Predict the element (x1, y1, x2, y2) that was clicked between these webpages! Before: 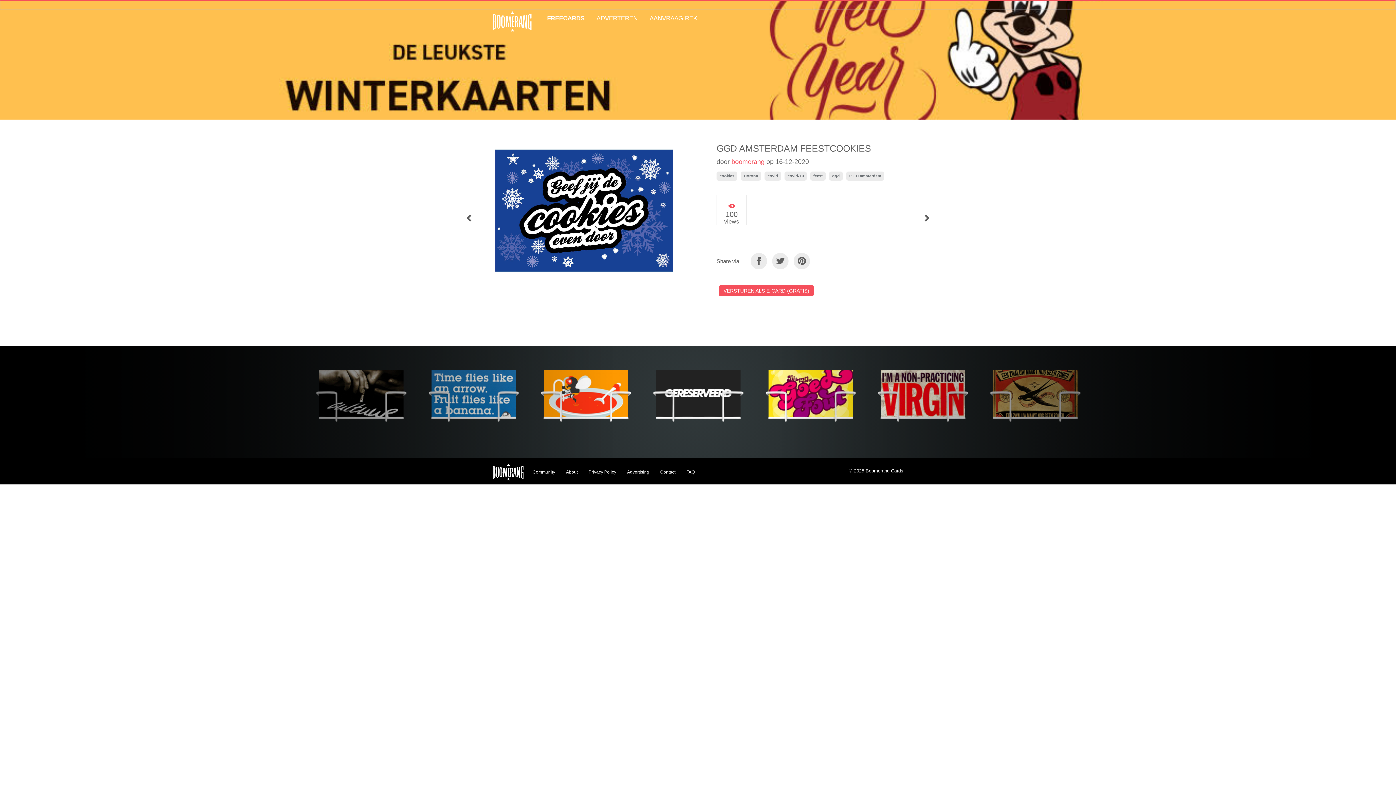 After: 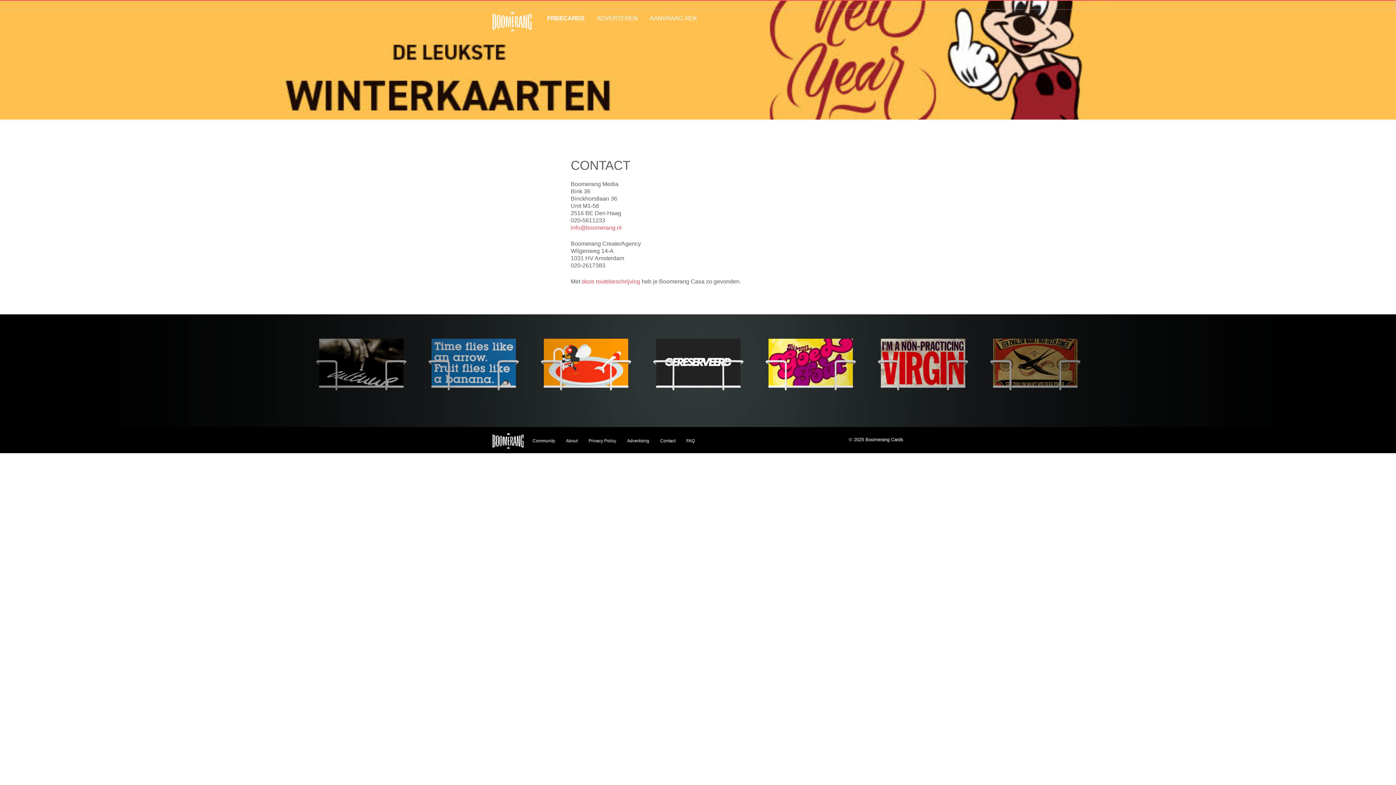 Action: label: Contact bbox: (660, 469, 675, 474)